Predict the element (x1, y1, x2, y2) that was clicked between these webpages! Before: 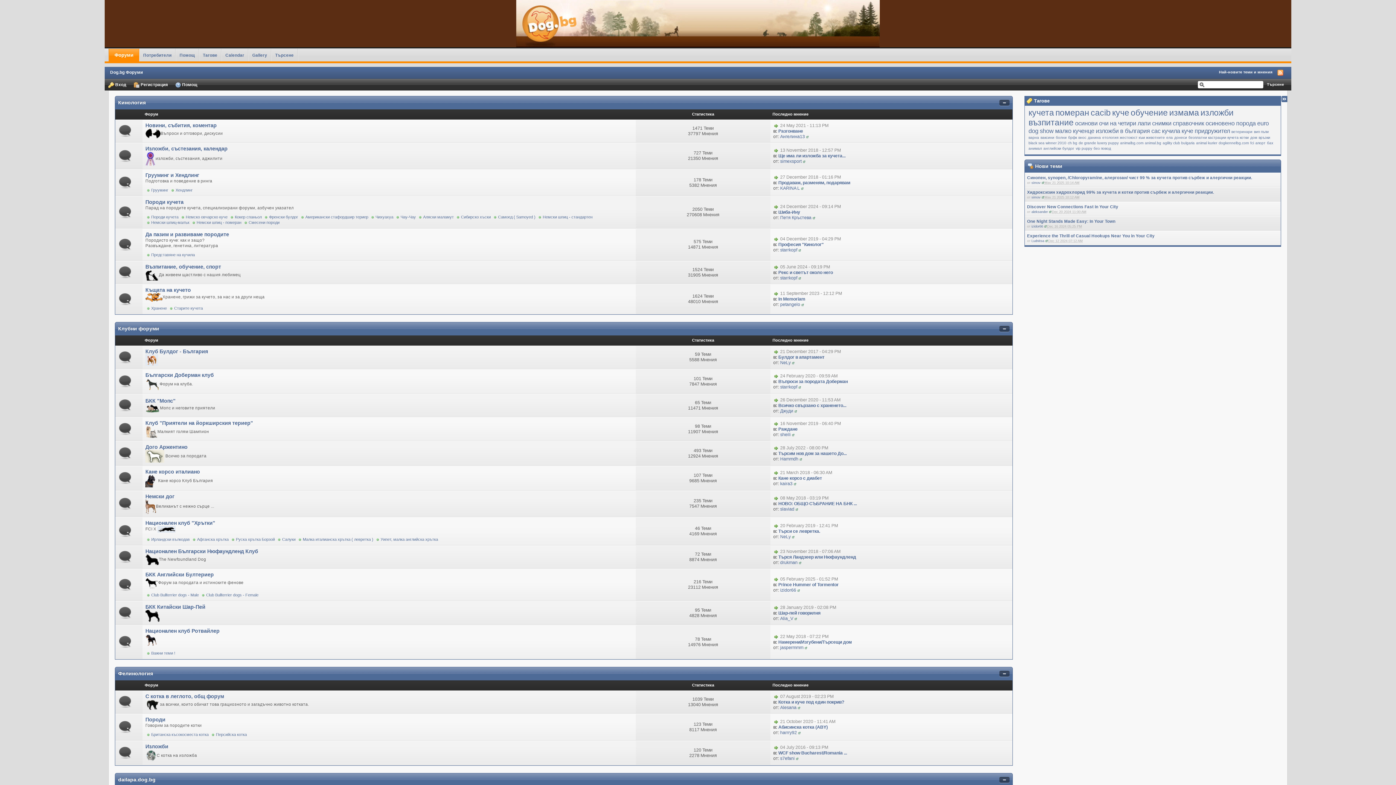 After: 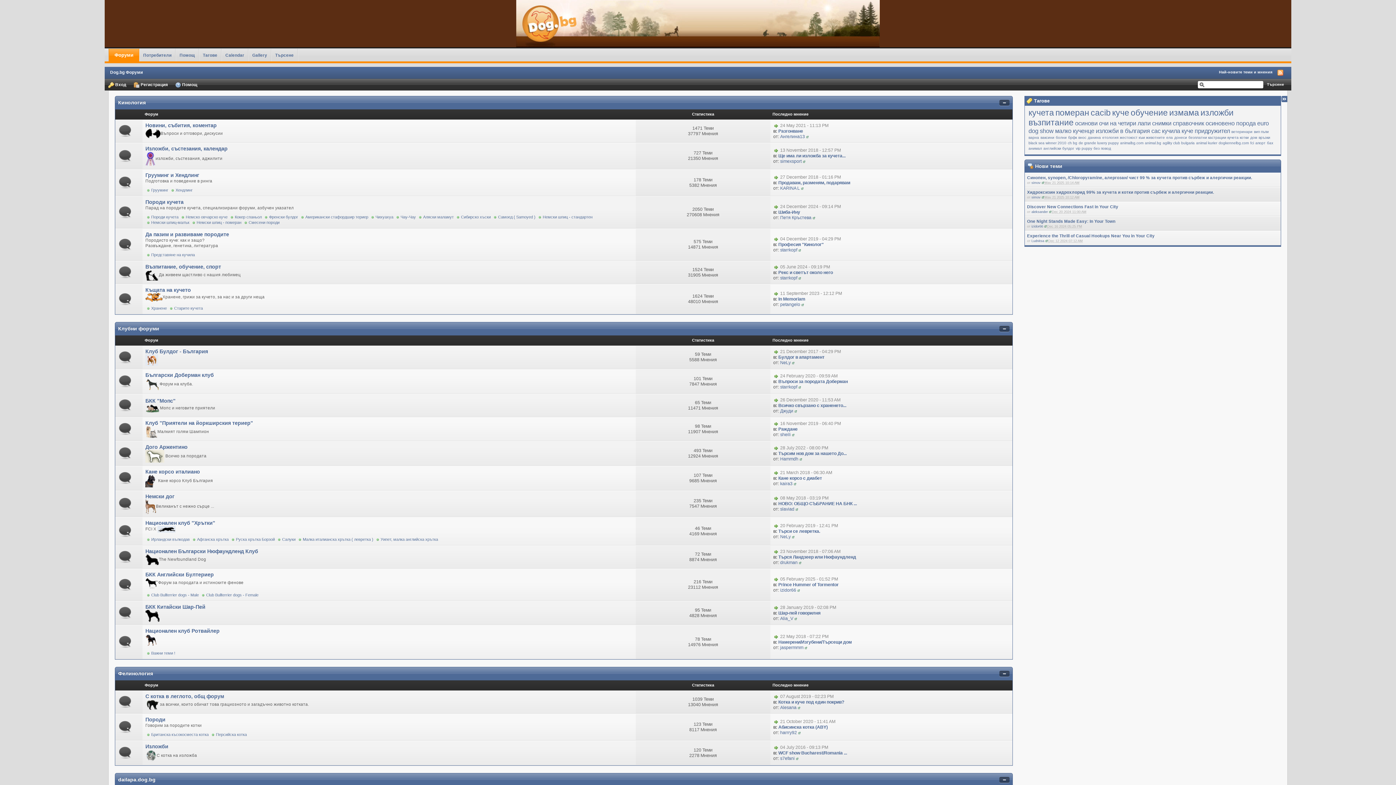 Action: bbox: (118, 750, 133, 755)